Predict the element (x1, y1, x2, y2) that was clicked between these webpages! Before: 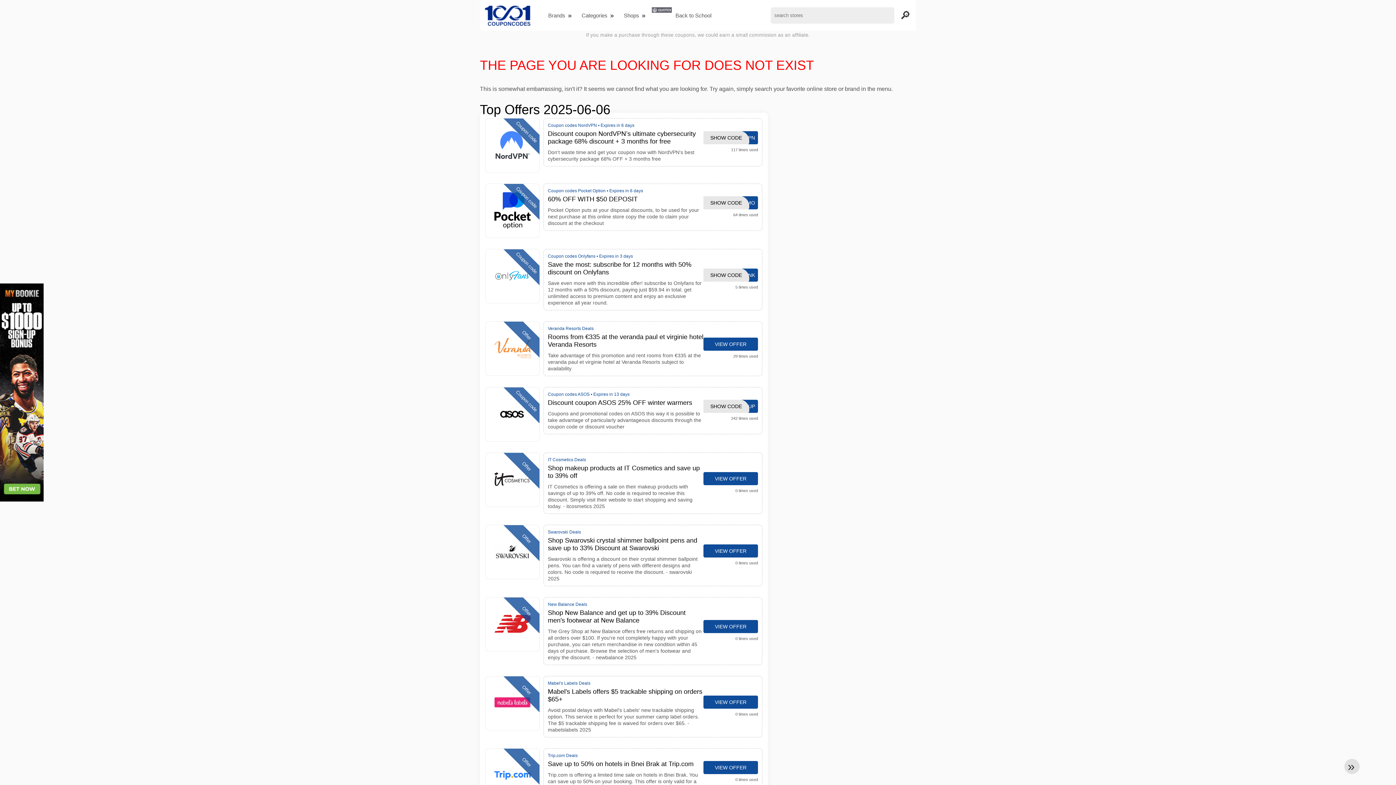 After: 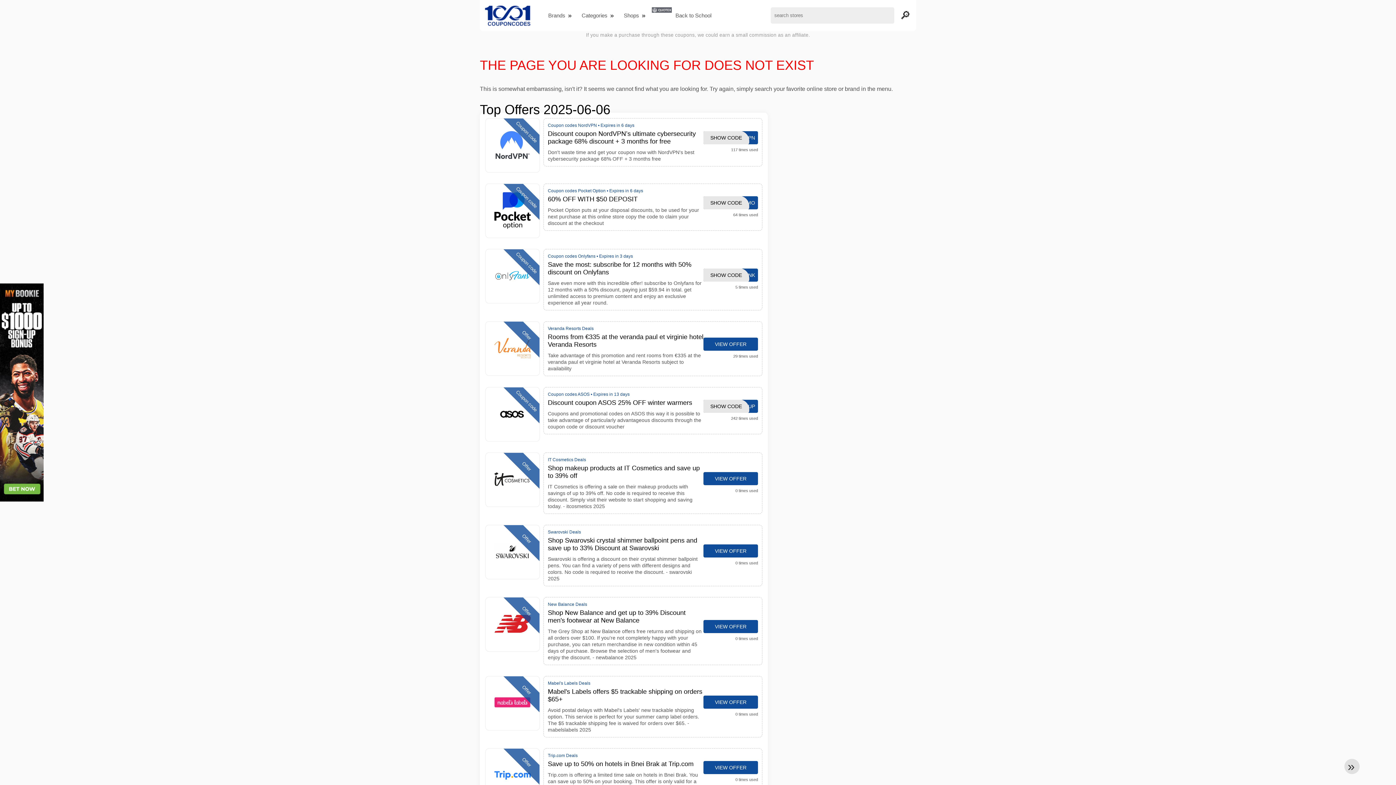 Action: bbox: (494, 615, 530, 634)